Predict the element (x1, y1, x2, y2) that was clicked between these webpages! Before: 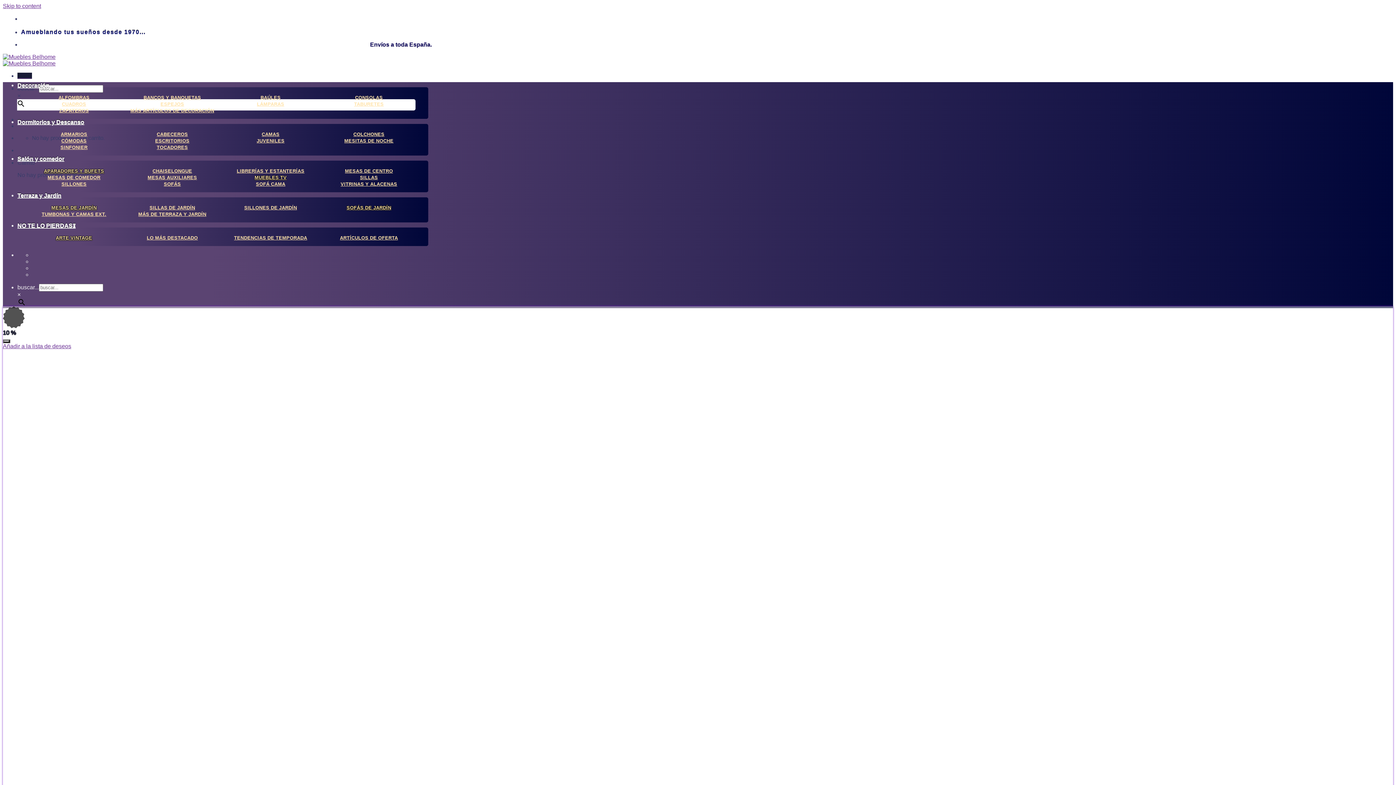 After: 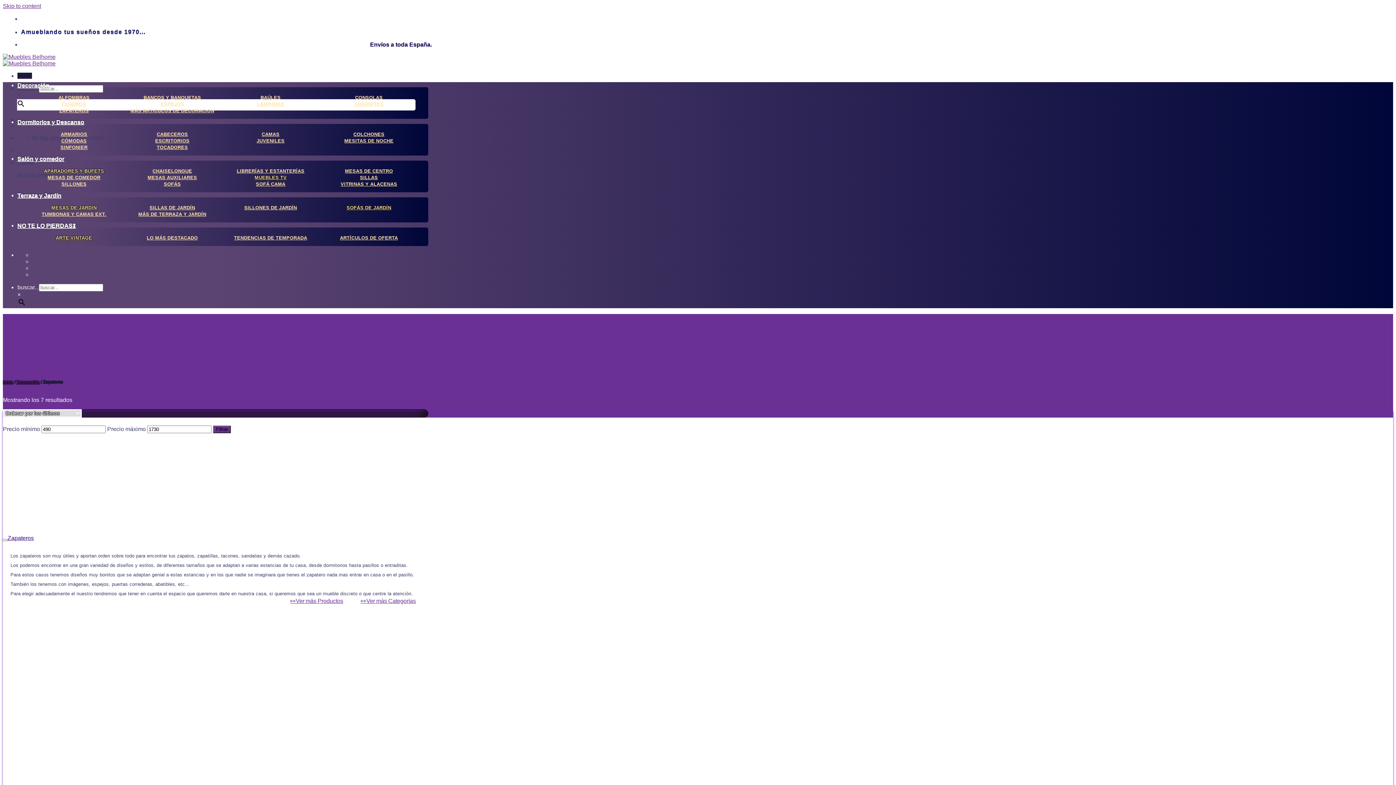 Action: bbox: (57, 108, 88, 113) label: ZAPATEROS